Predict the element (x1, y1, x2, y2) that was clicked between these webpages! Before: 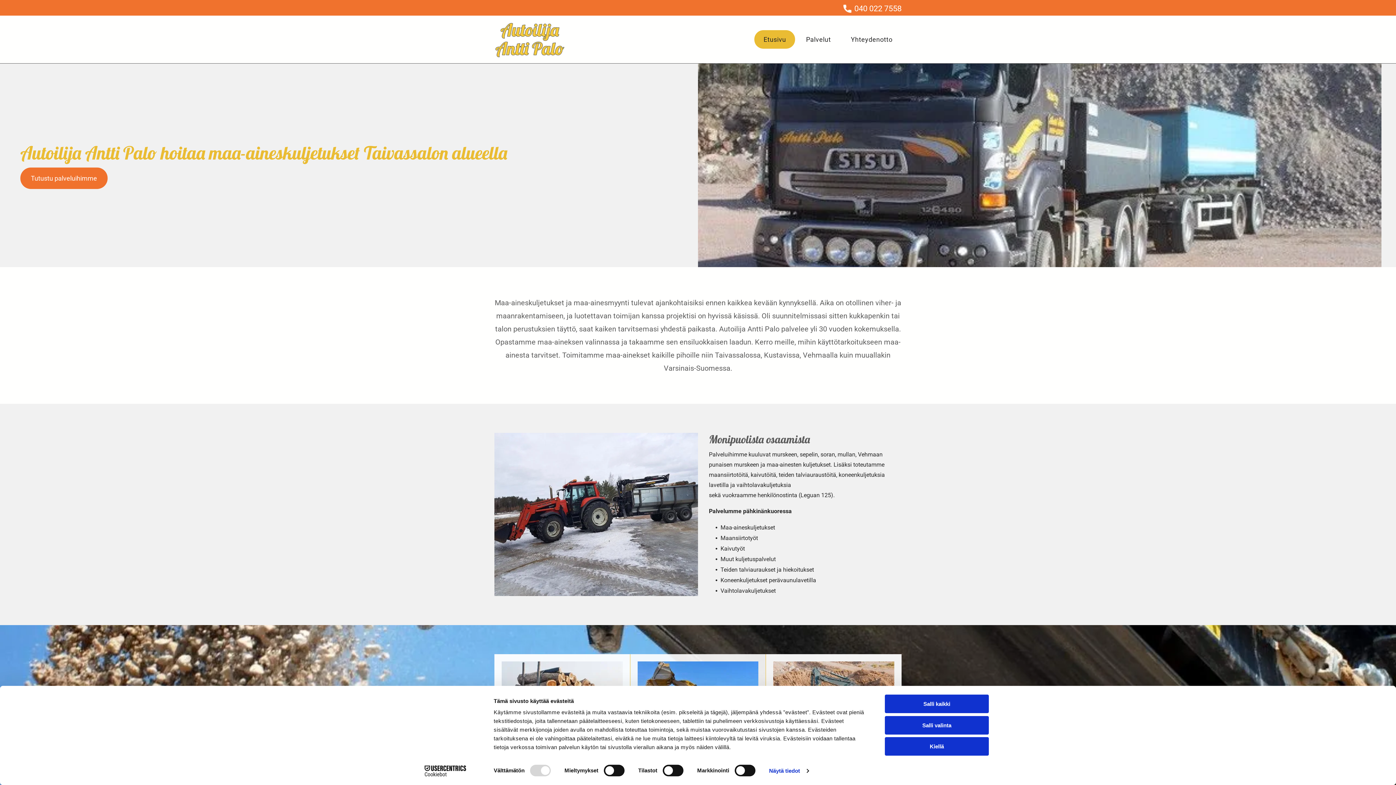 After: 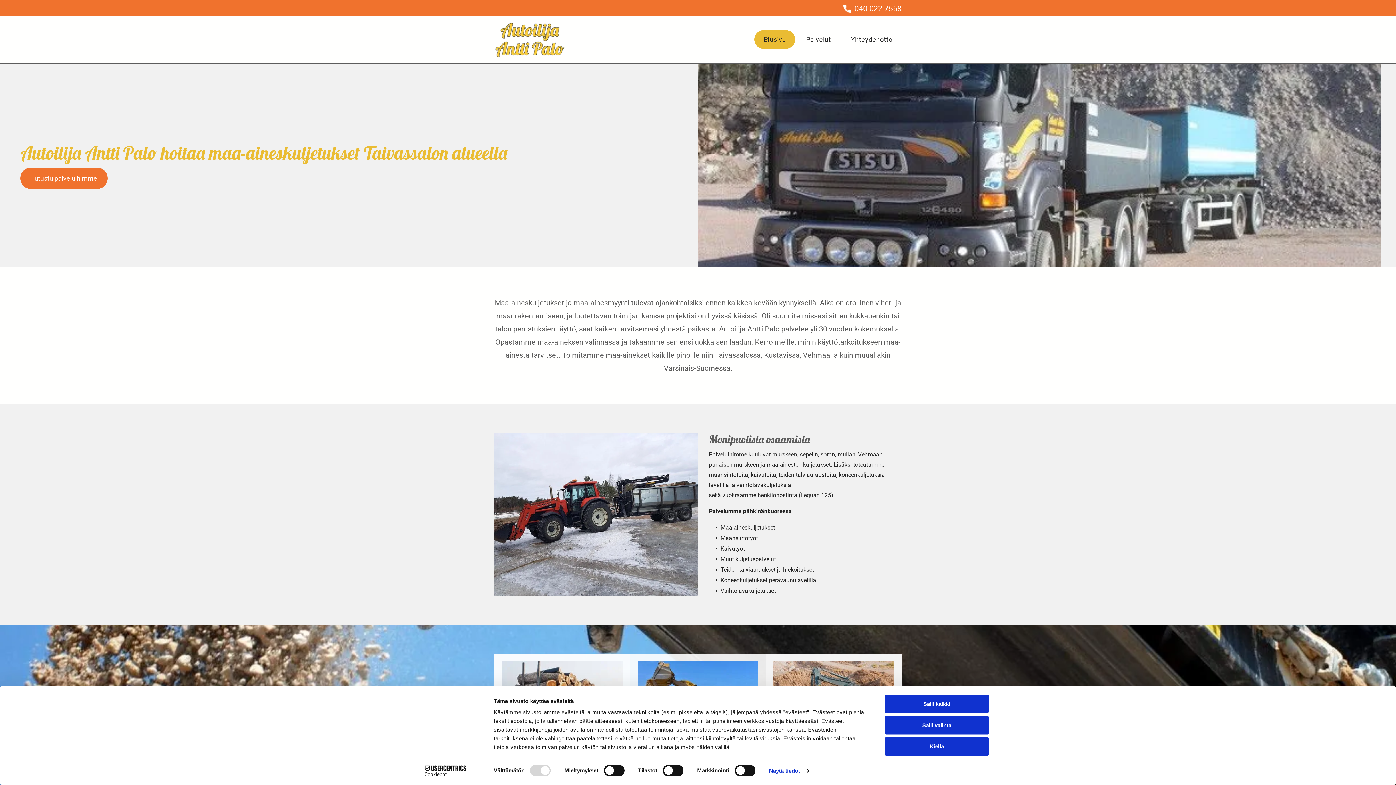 Action: label: Cookiebot - opens in a new window bbox: (413, 765, 477, 776)